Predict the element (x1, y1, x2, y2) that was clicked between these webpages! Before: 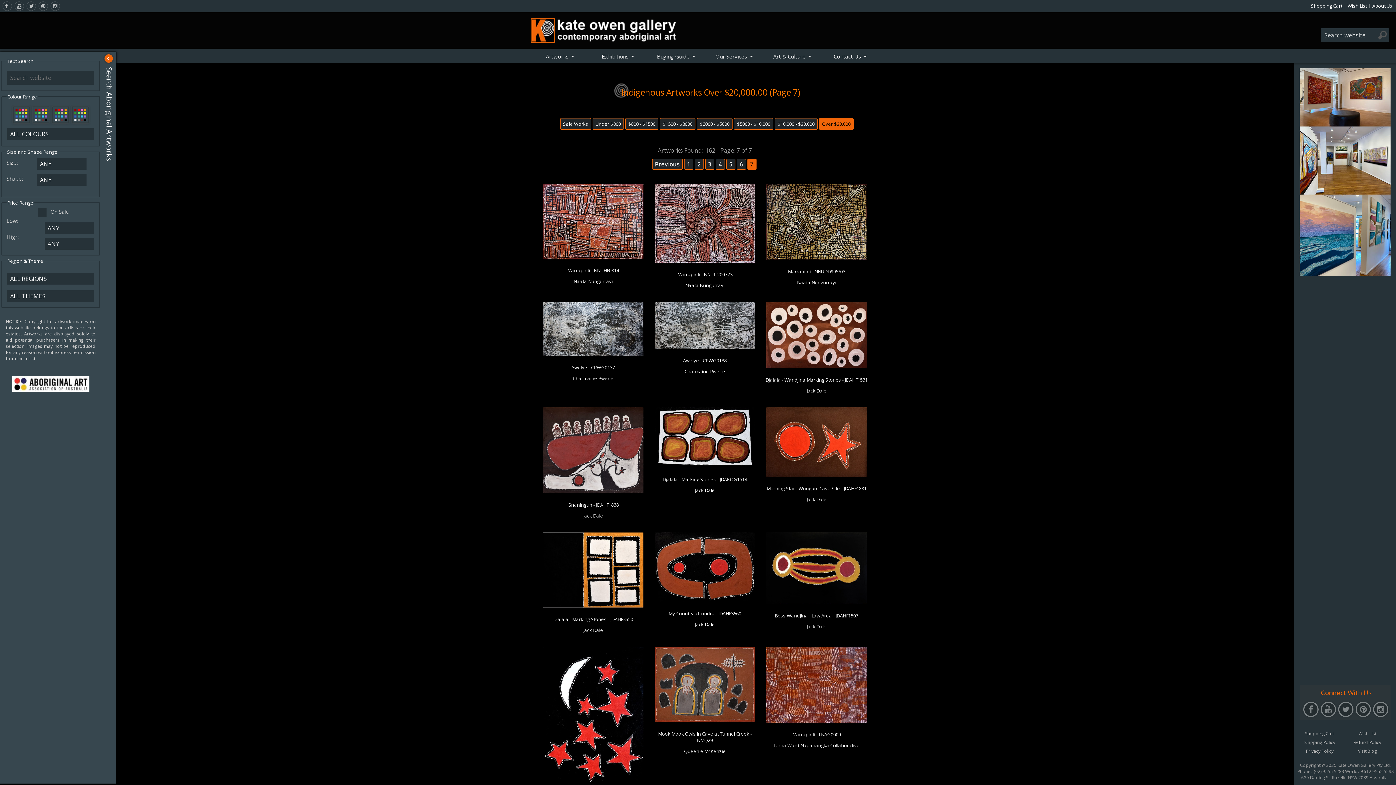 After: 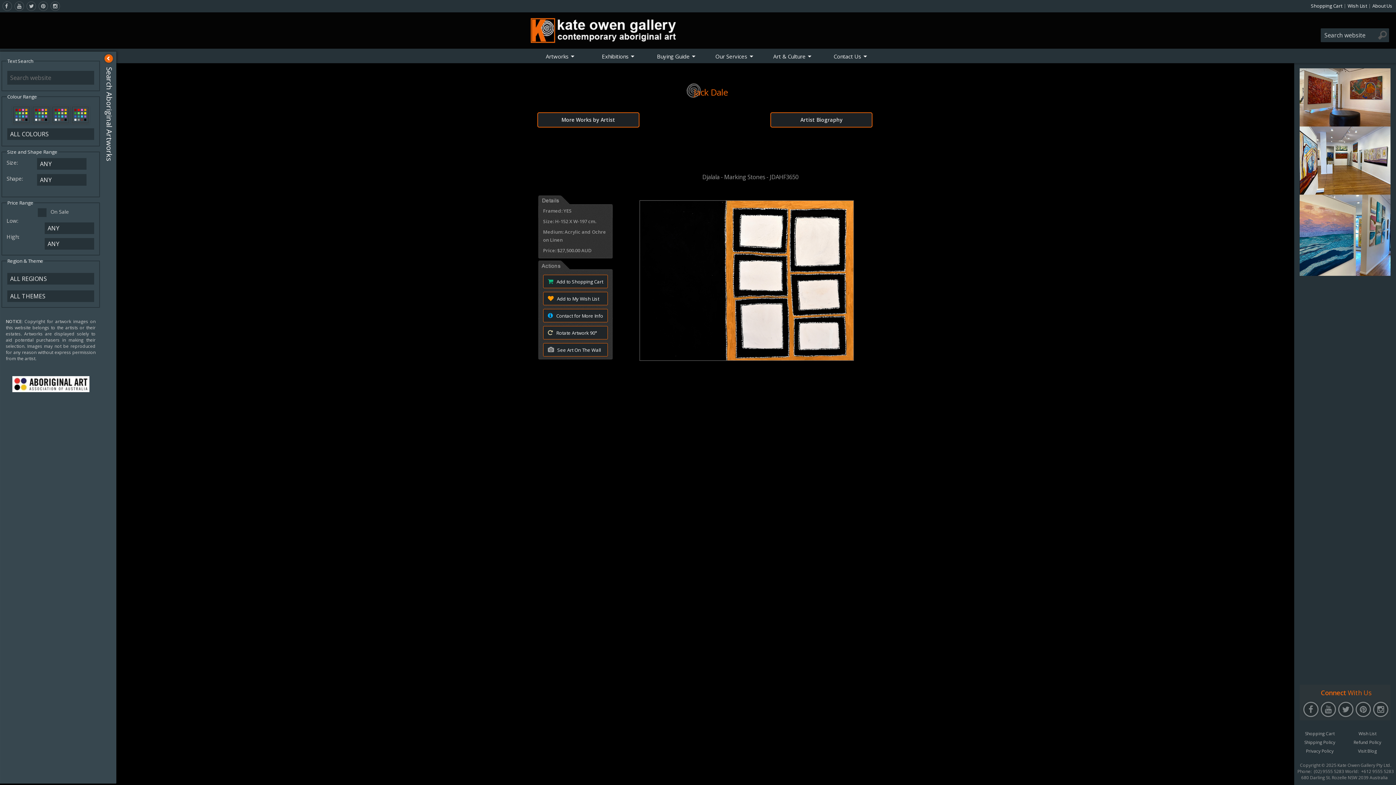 Action: bbox: (542, 603, 643, 609)